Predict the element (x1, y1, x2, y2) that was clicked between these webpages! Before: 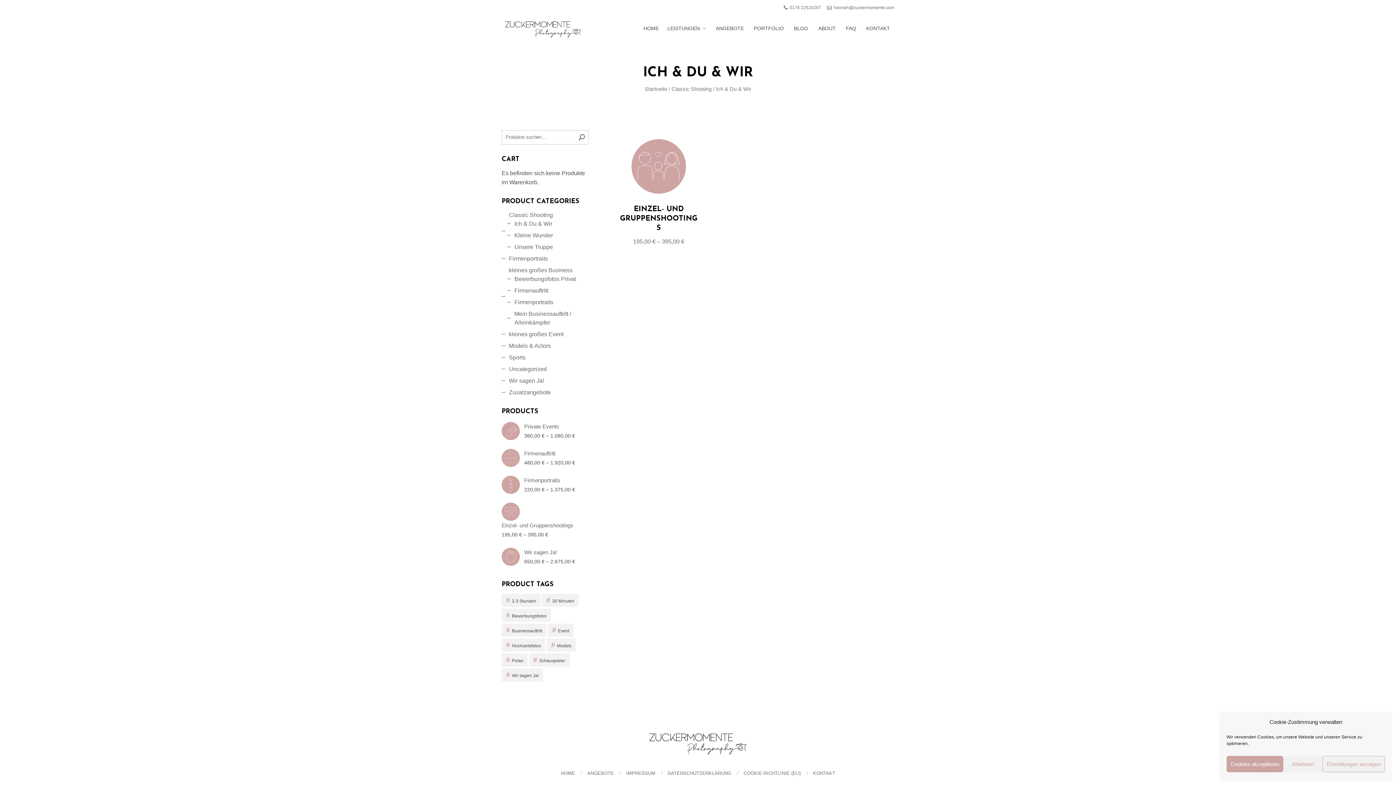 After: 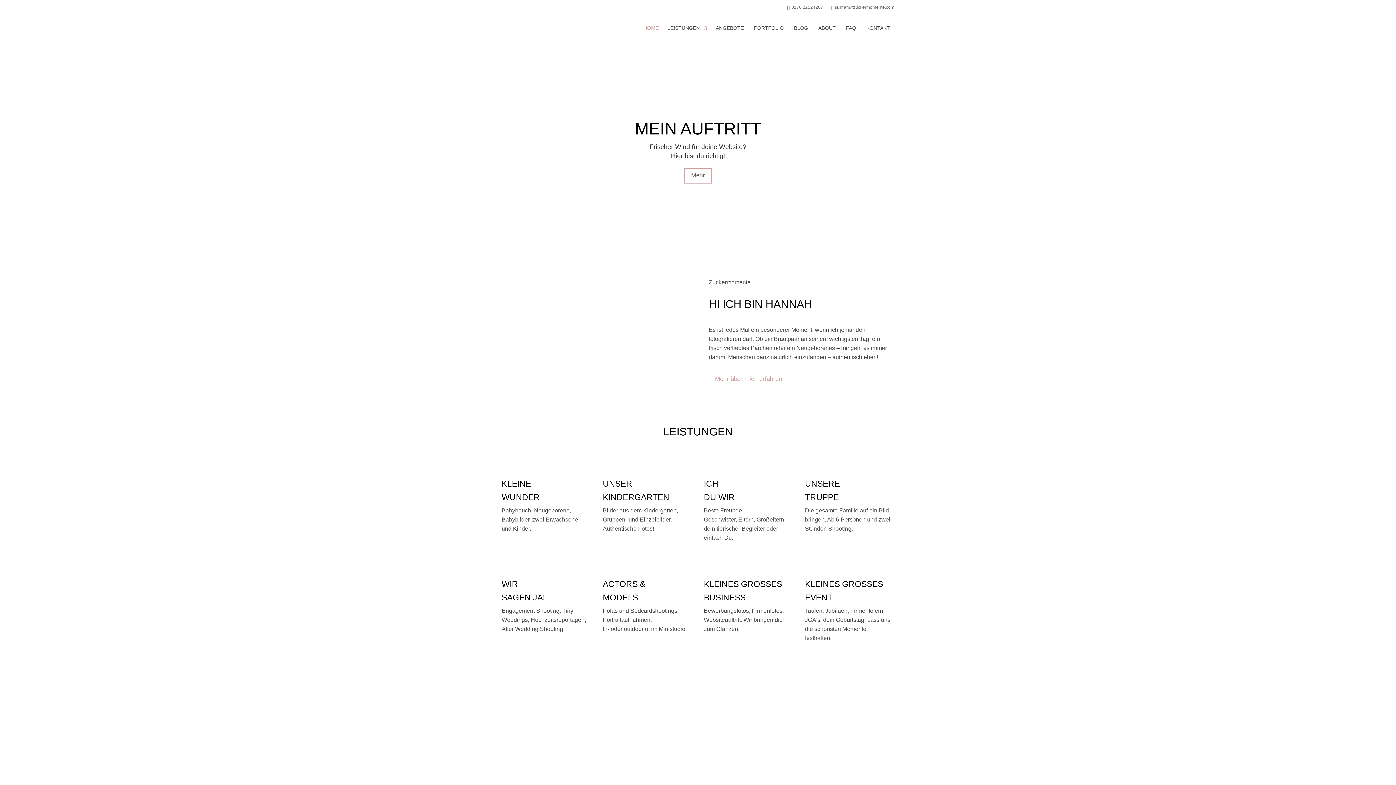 Action: bbox: (560, 770, 575, 776) label: HOME